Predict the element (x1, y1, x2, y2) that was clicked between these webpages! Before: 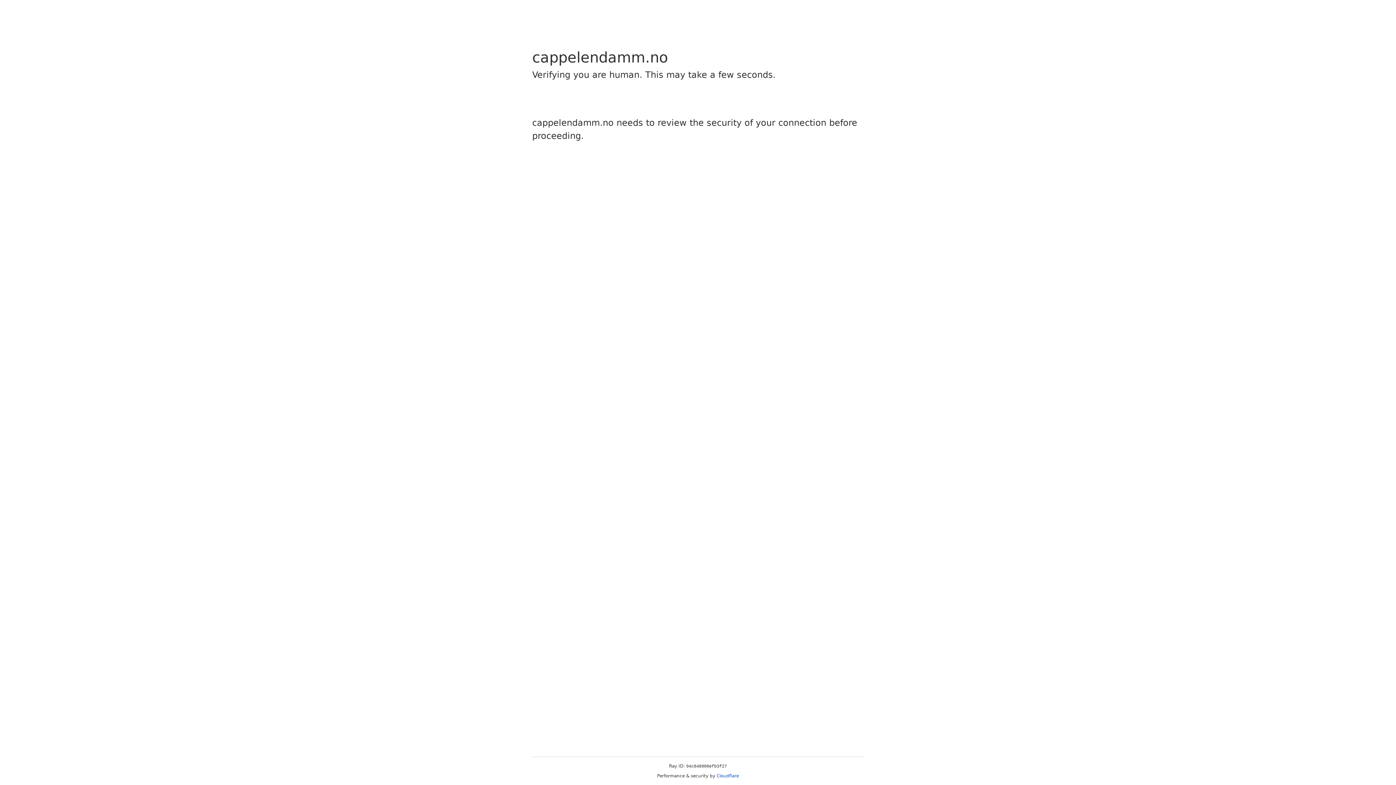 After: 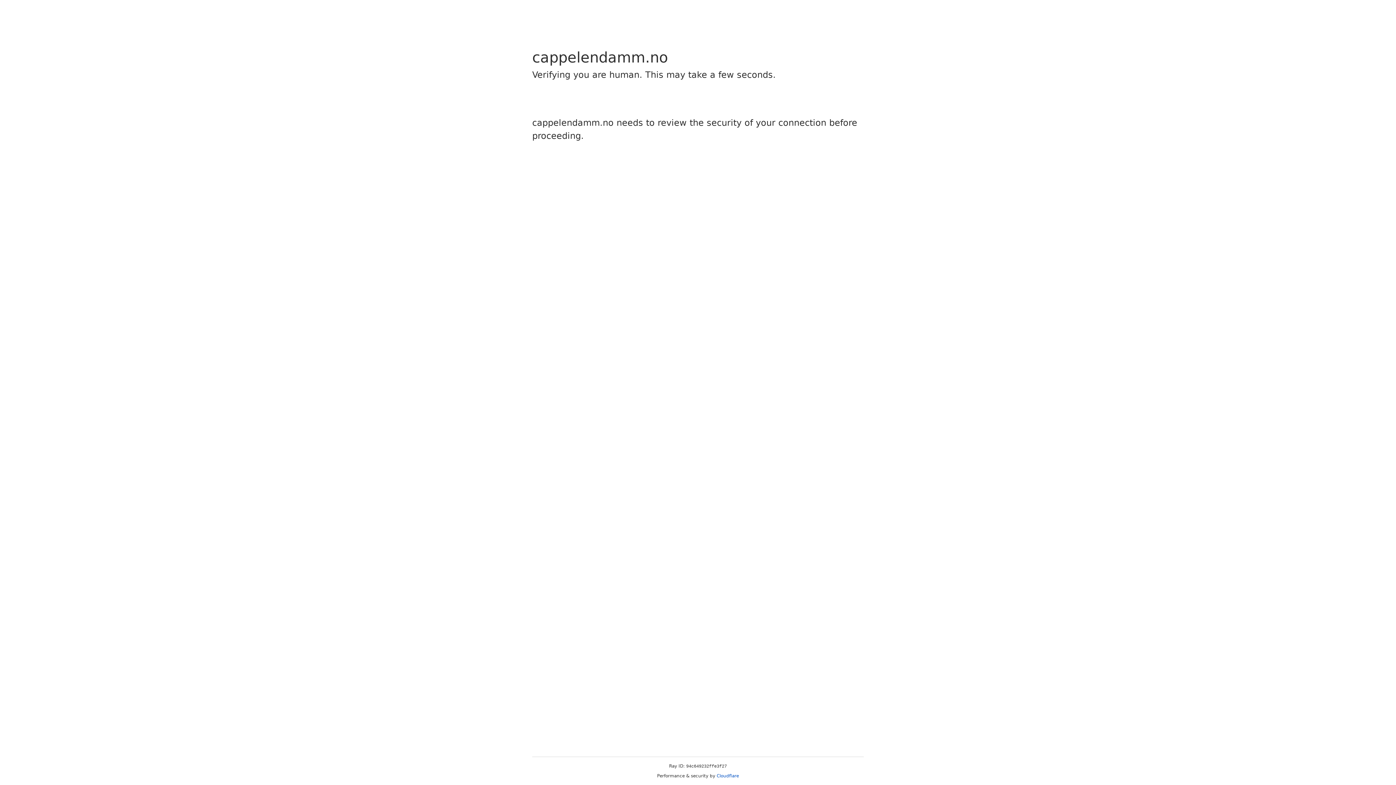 Action: label: Cloudflare bbox: (716, 773, 739, 778)